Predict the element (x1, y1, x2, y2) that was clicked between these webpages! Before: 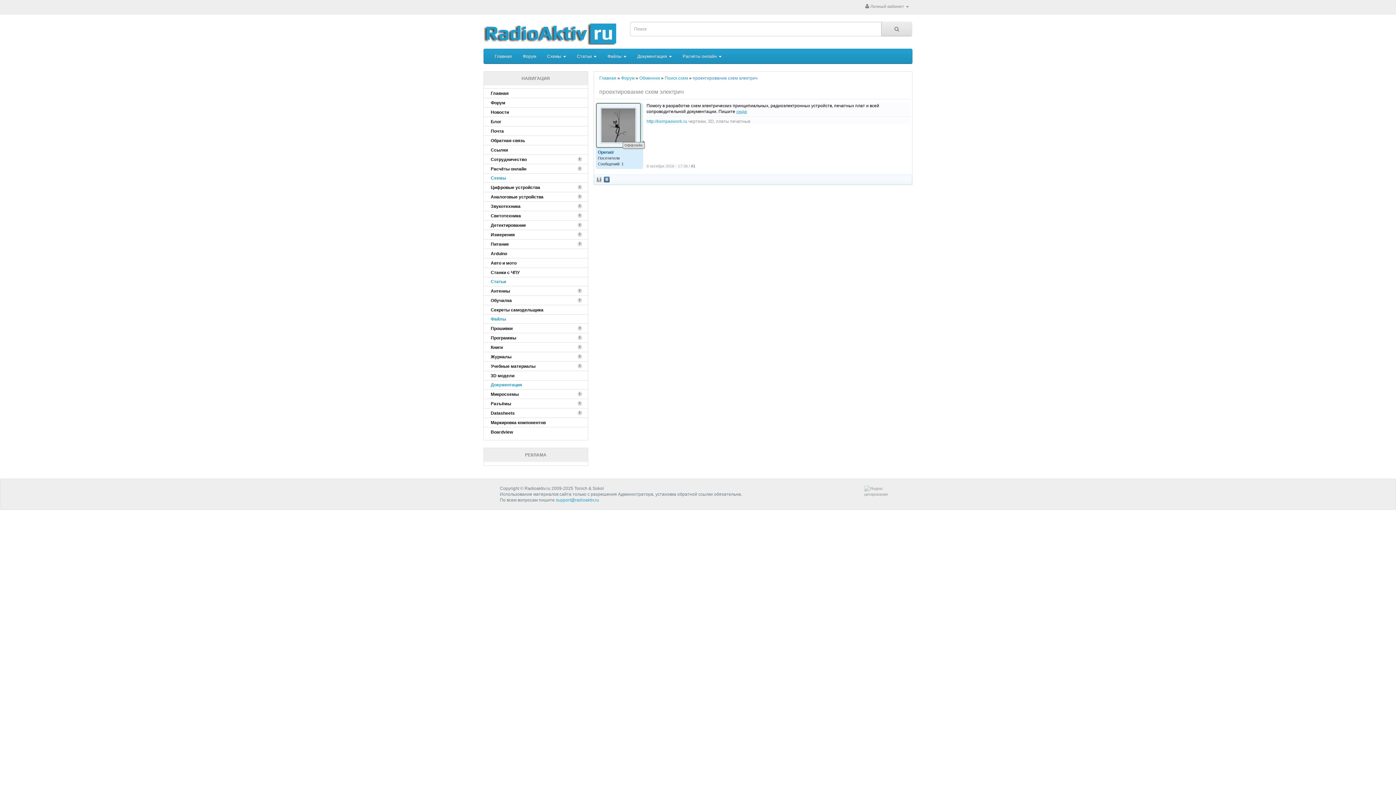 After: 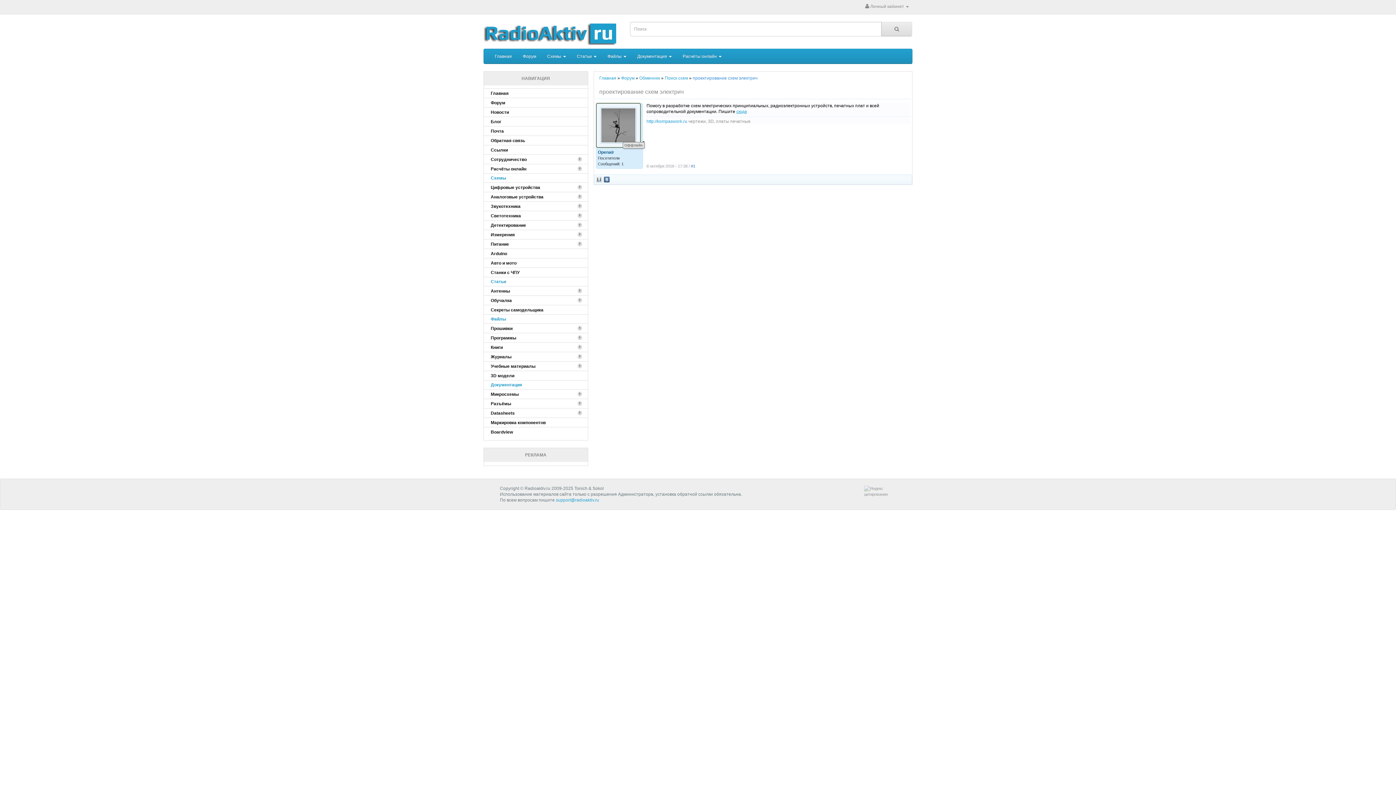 Action: bbox: (596, 176, 602, 182) label: liveinternet